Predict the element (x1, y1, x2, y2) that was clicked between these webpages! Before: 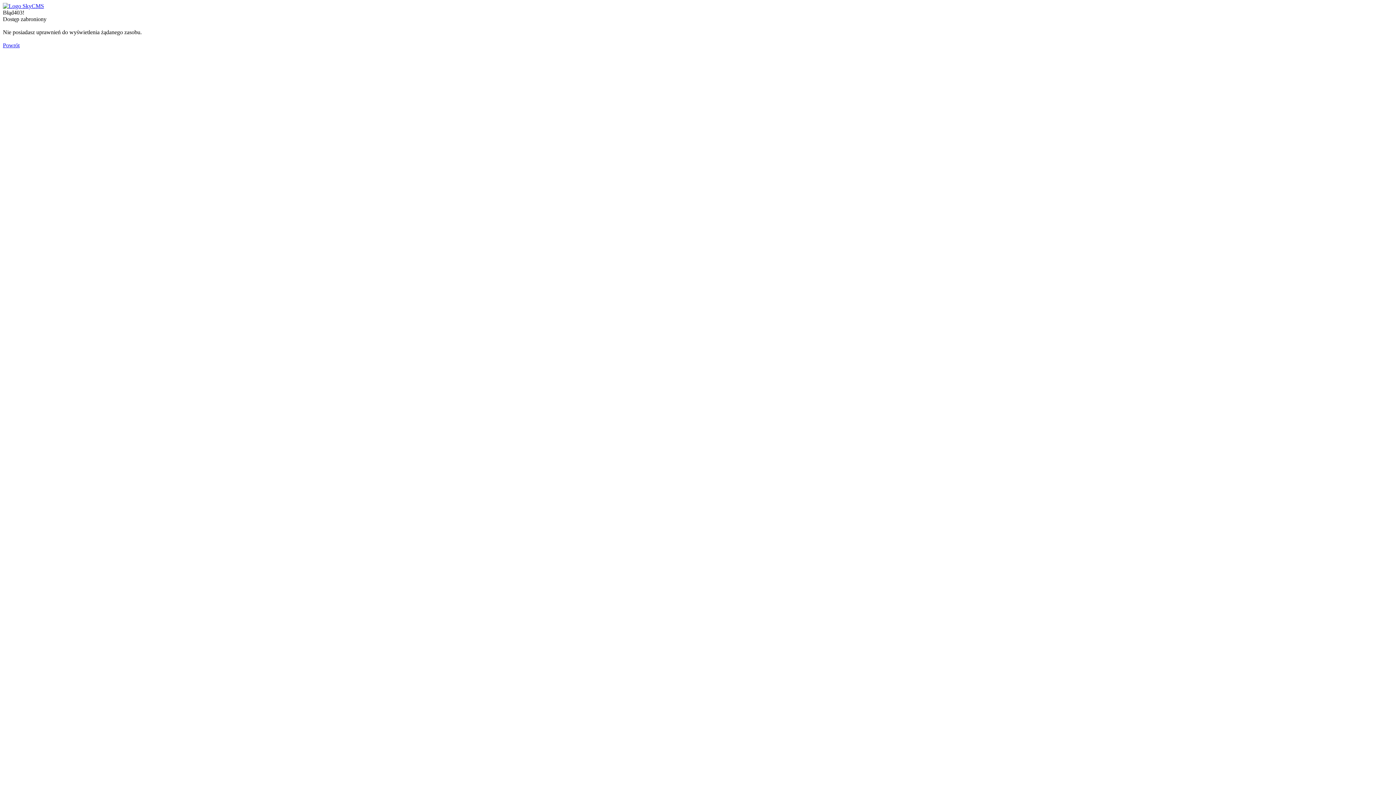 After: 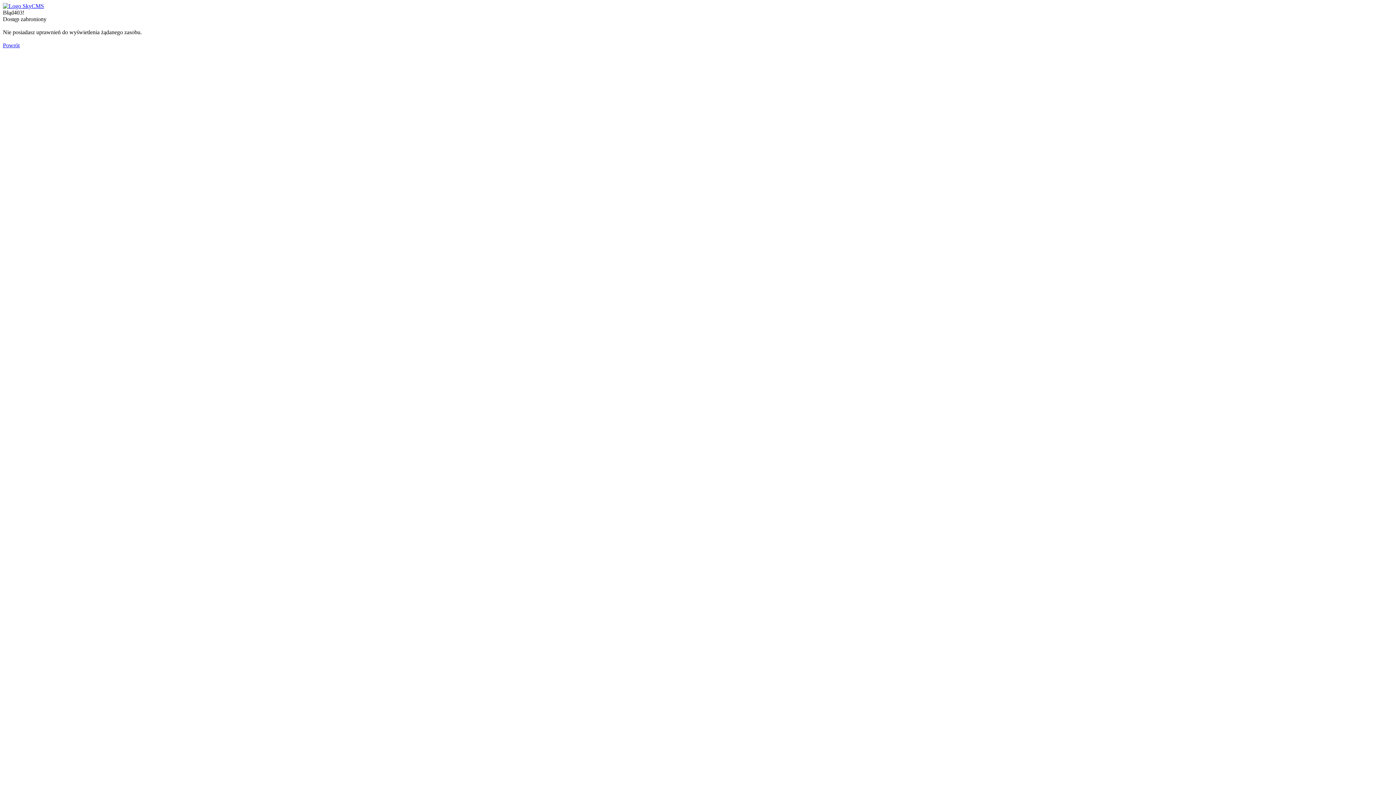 Action: bbox: (2, 2, 44, 9)